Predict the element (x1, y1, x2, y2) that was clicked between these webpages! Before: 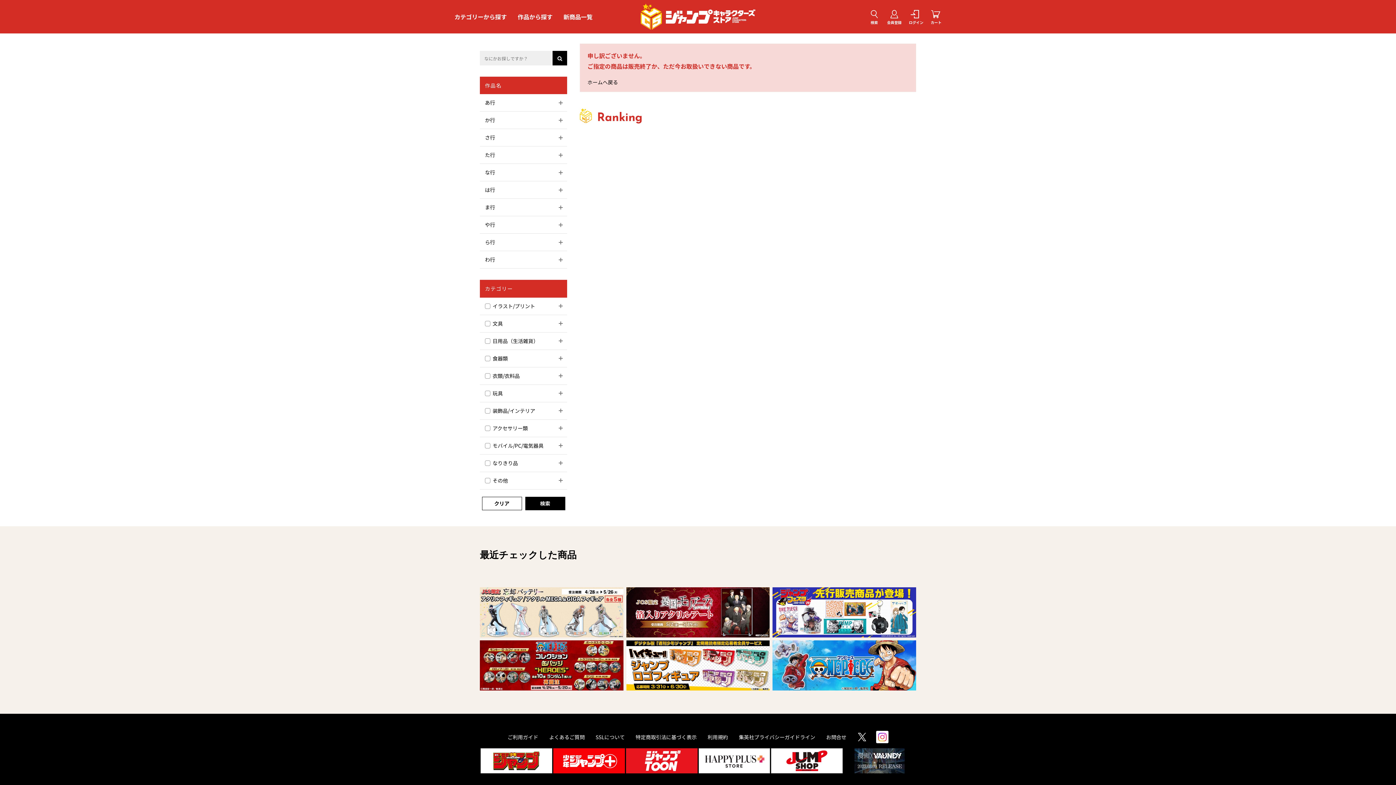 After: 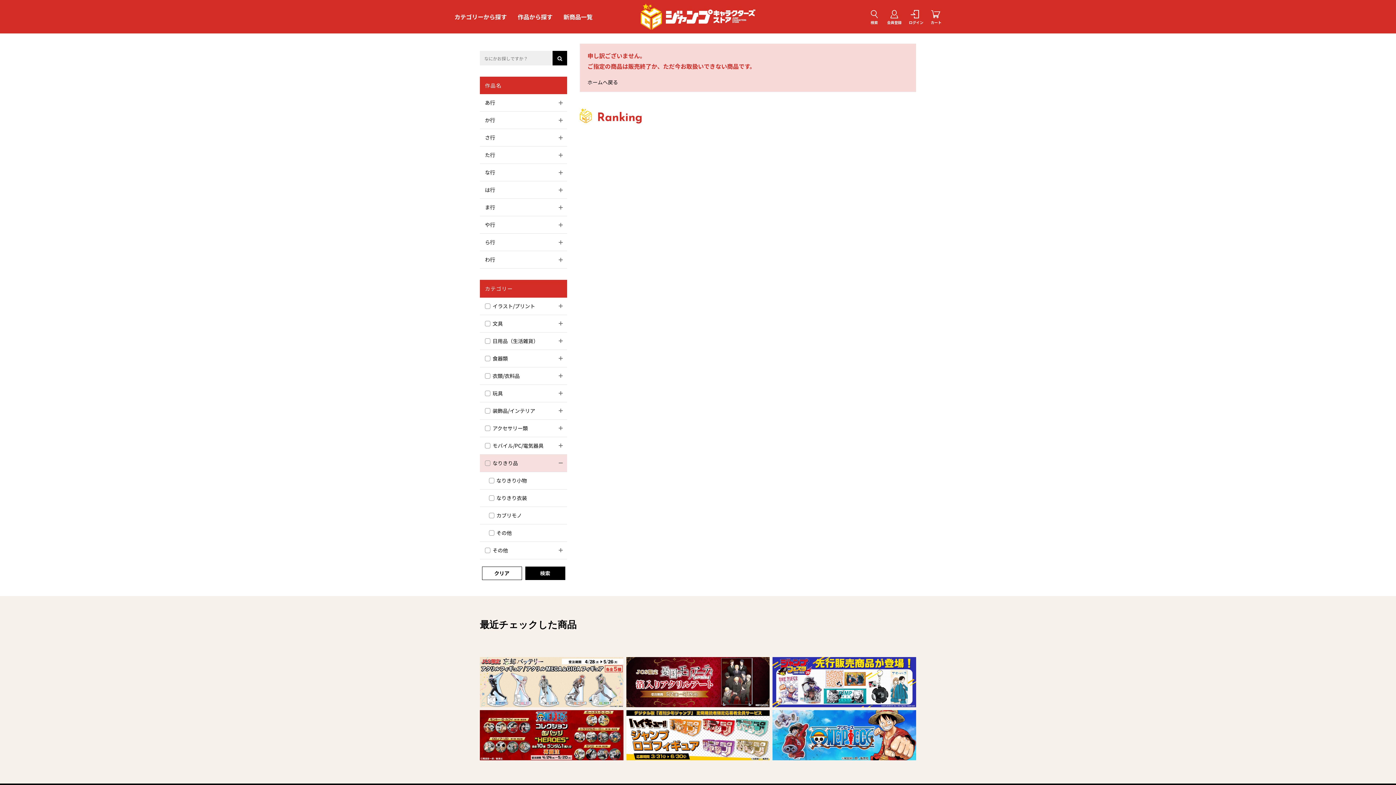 Action: bbox: (554, 454, 567, 471)